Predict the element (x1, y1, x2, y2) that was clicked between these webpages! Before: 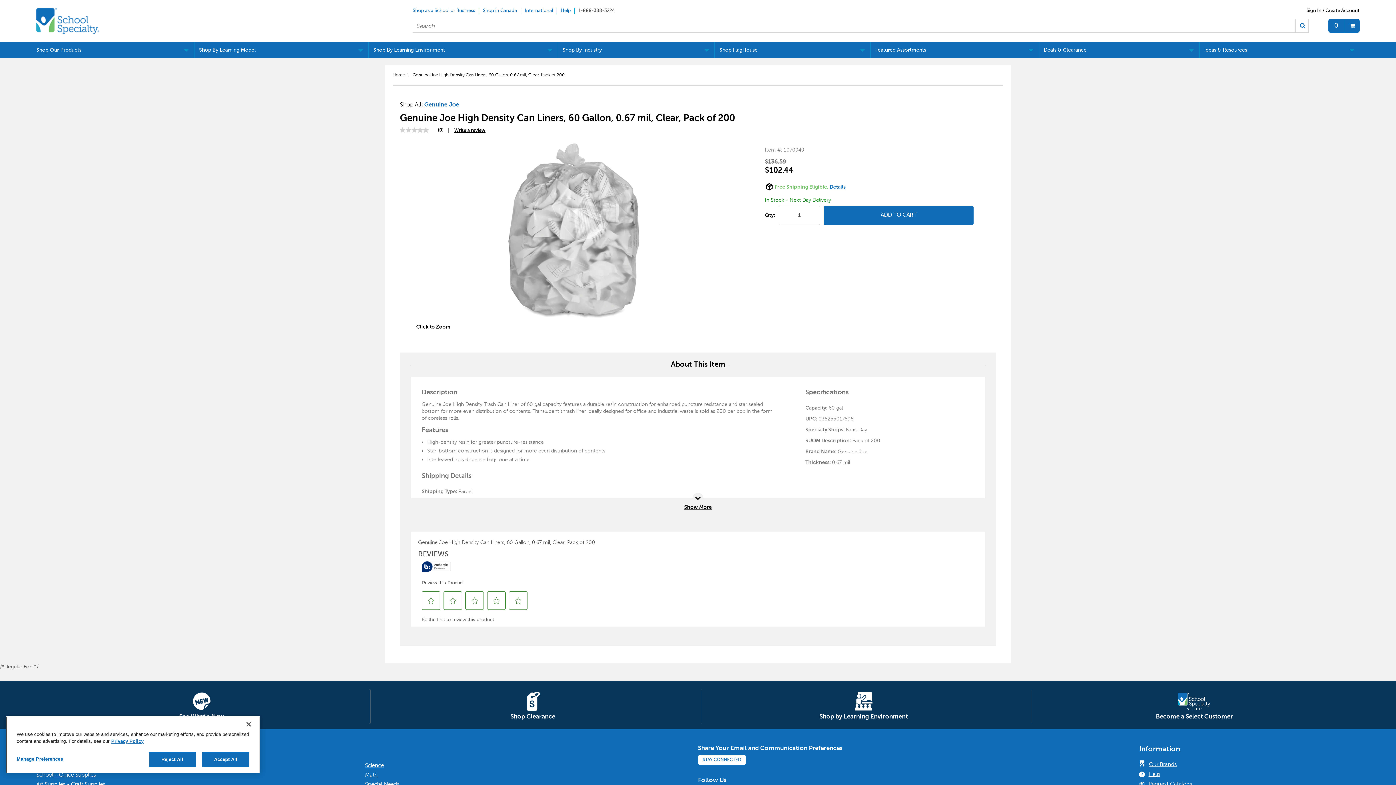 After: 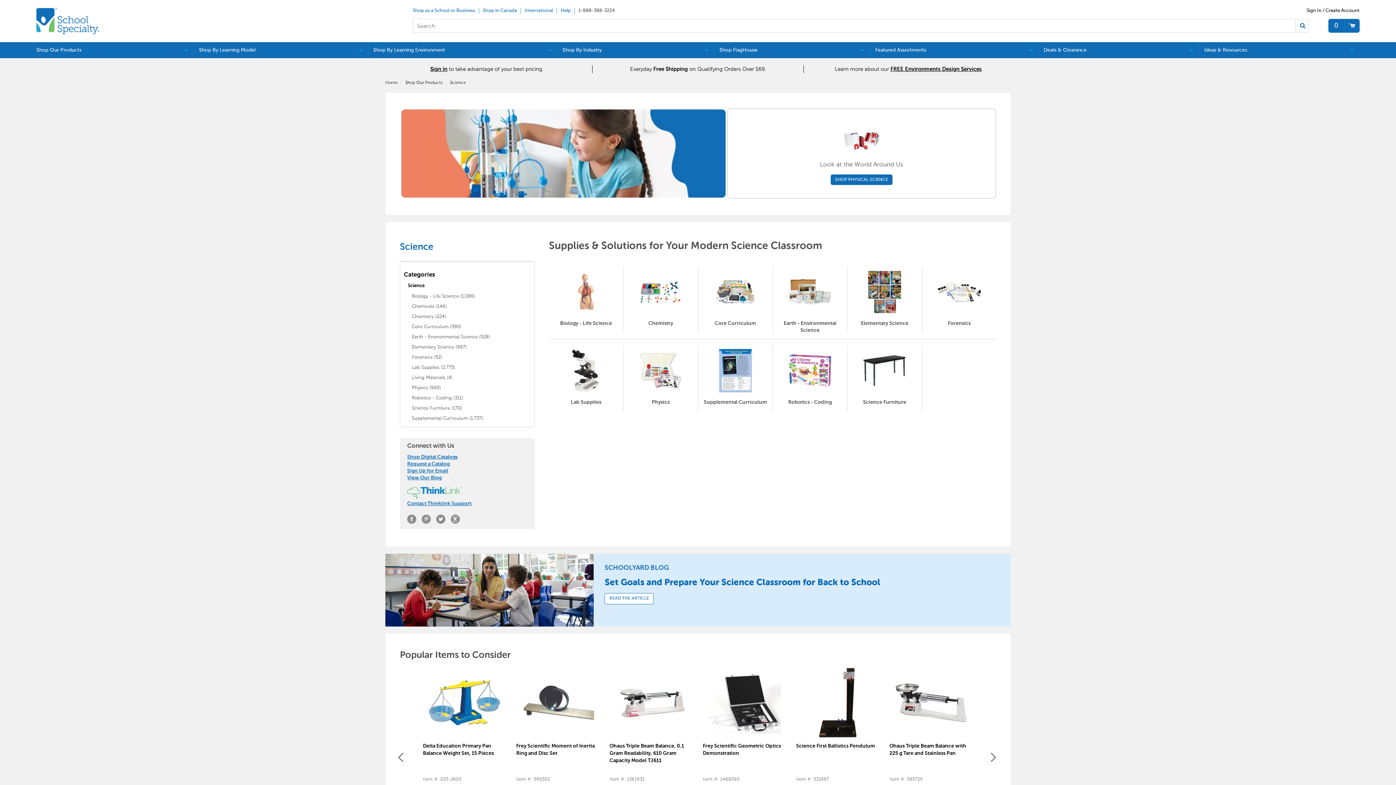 Action: label: Science bbox: (365, 762, 384, 768)